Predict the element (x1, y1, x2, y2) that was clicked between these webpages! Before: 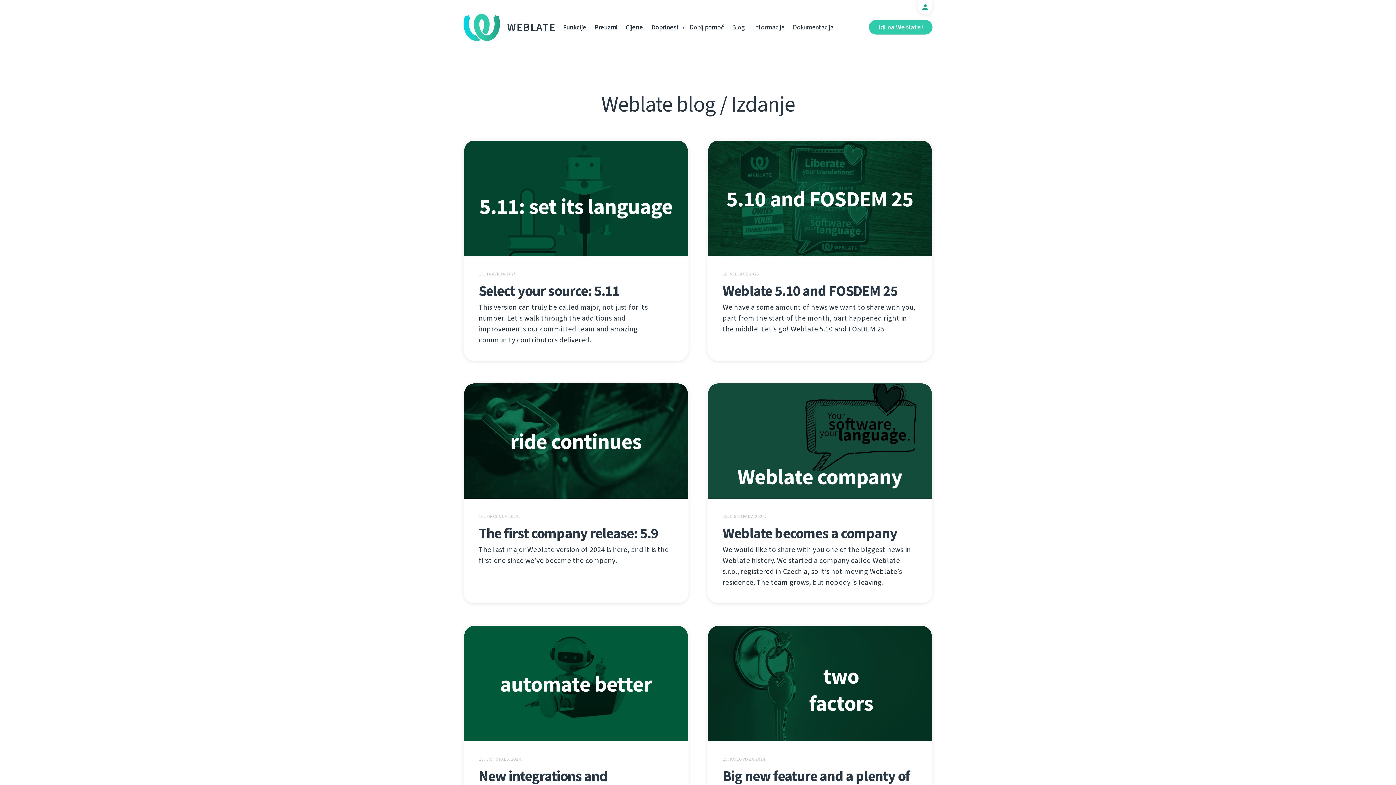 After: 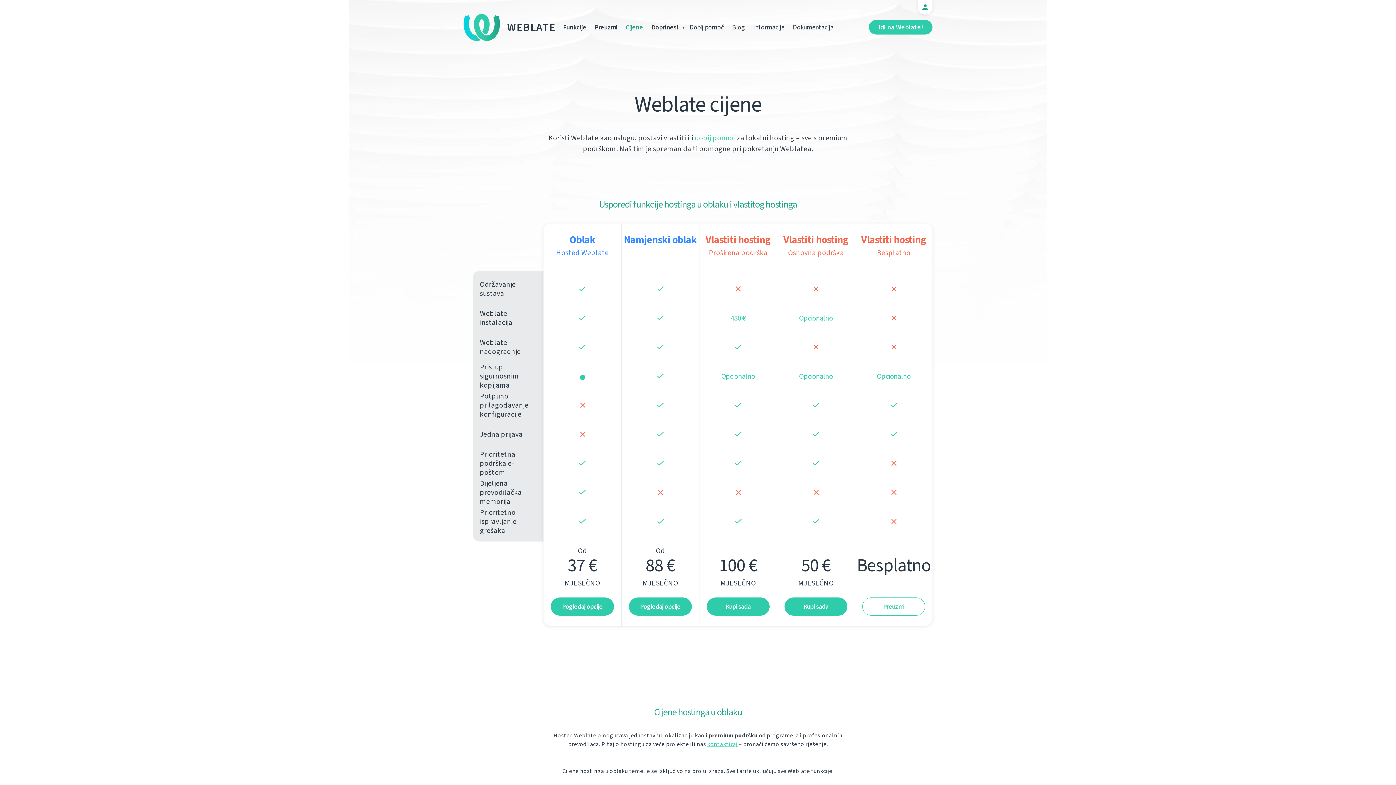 Action: label: Cijene bbox: (622, 22, 646, 35)